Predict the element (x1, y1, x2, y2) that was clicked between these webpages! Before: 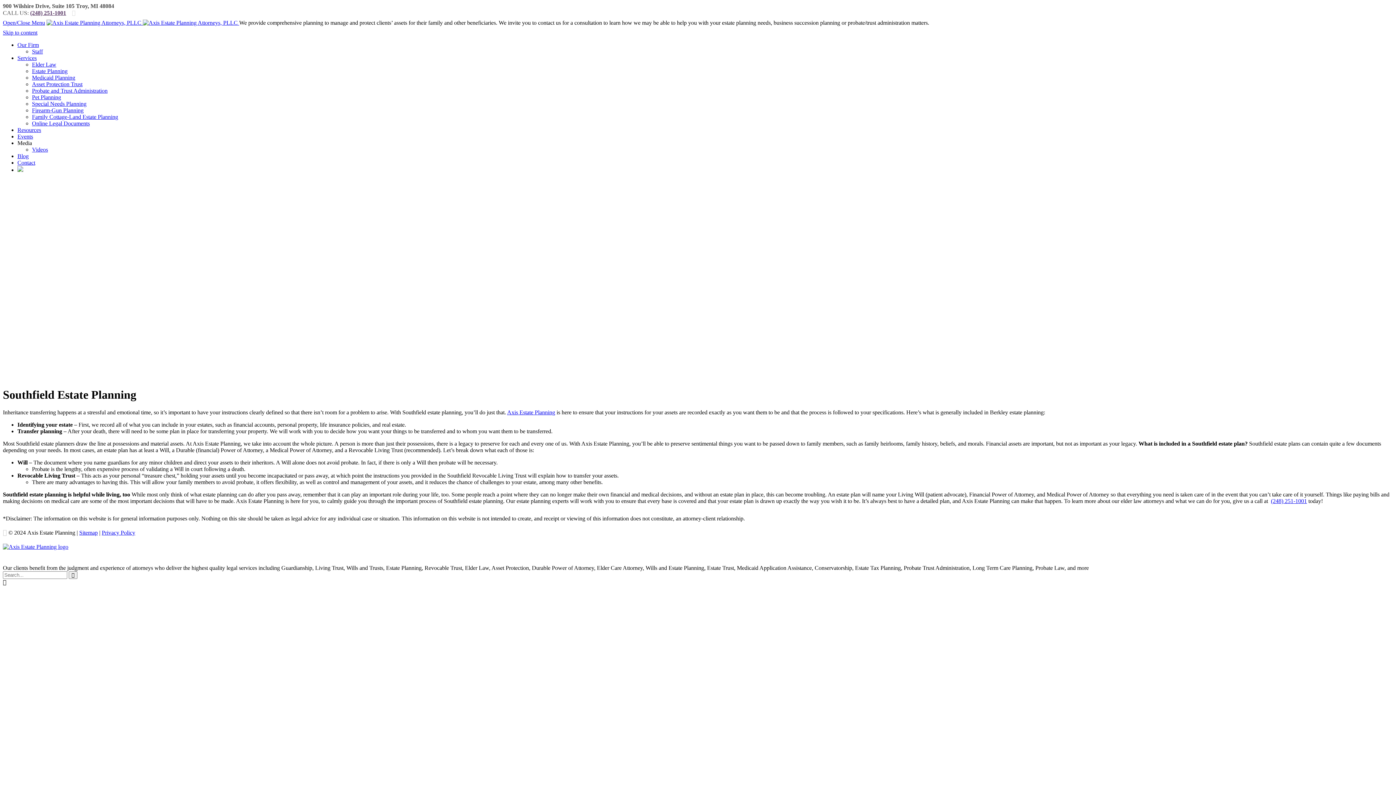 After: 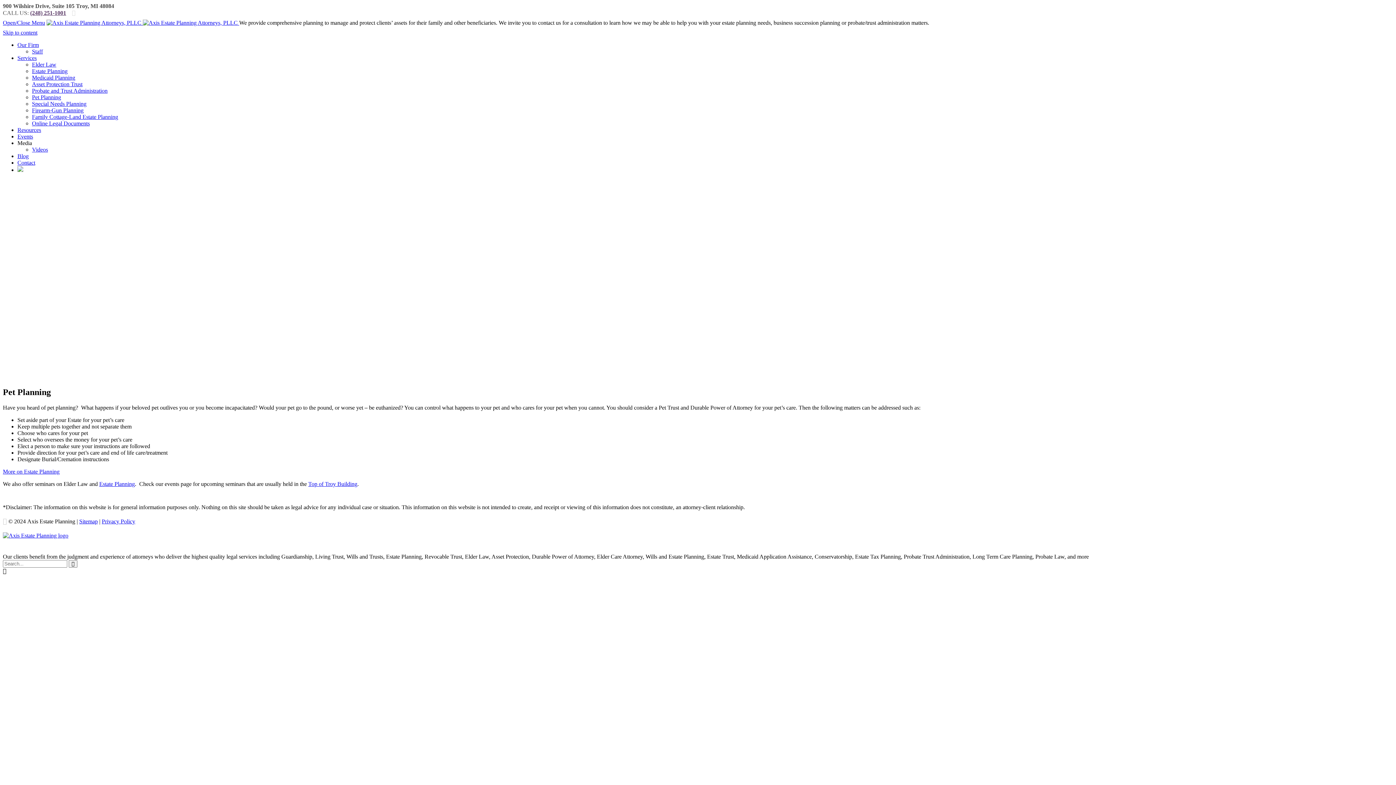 Action: bbox: (32, 94, 61, 100) label: Pet Planning